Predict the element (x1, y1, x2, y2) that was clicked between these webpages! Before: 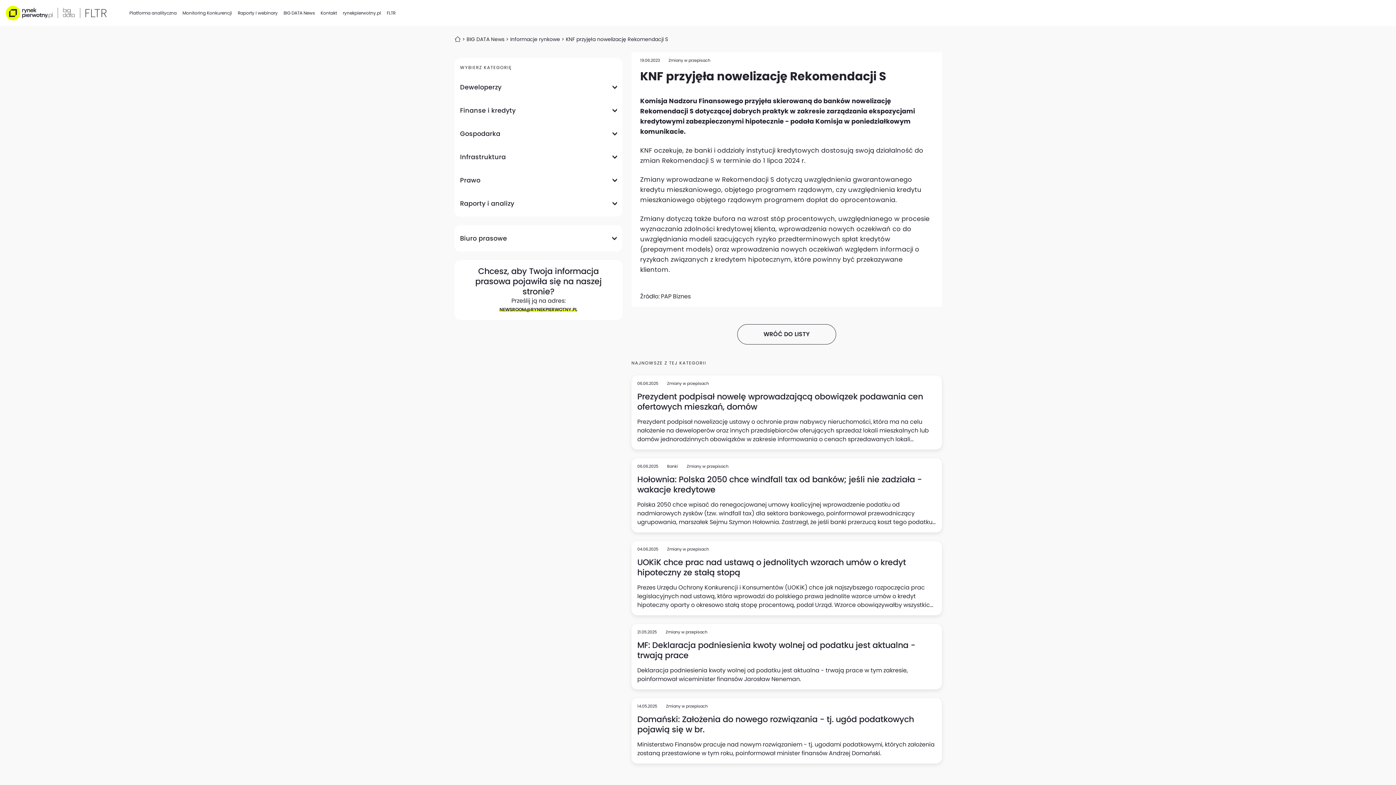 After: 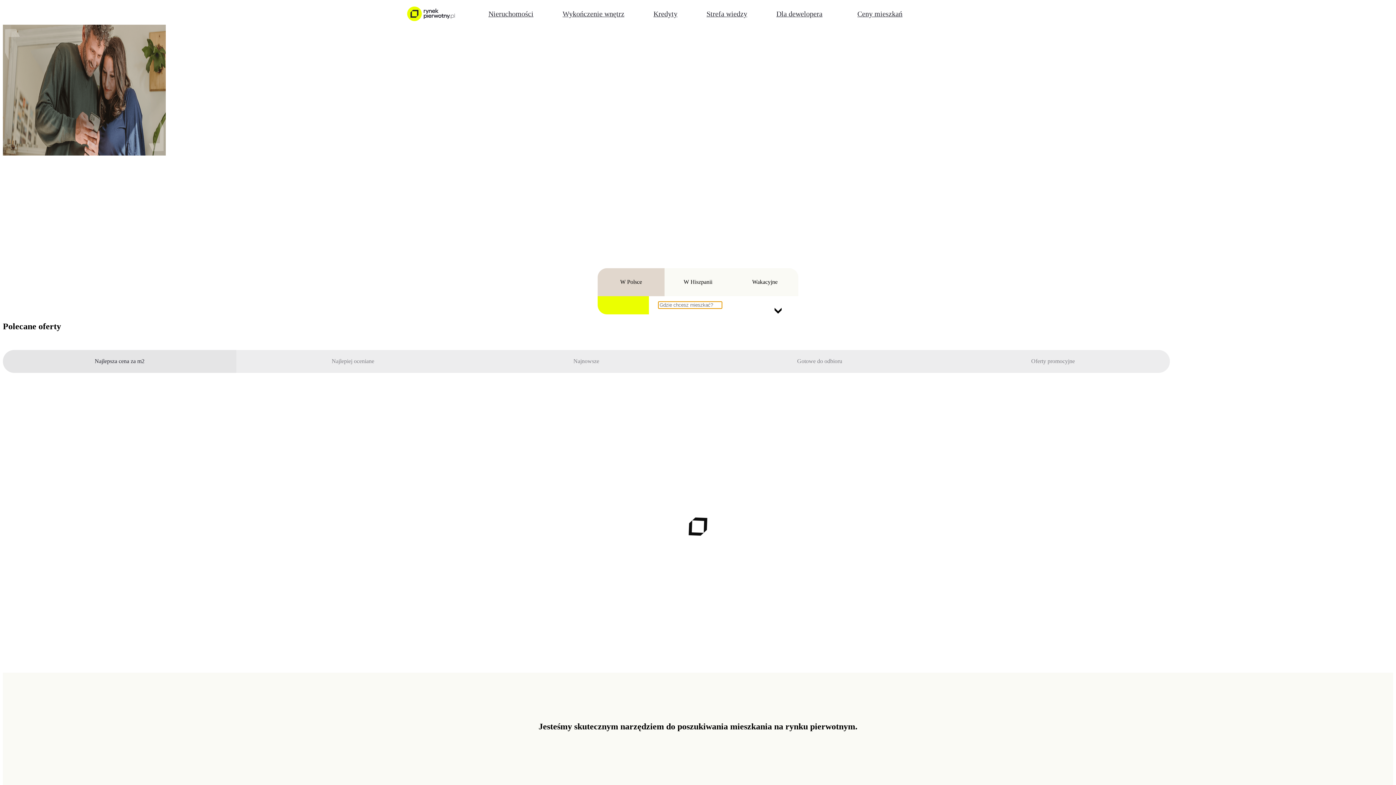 Action: label: Strona główna bbox: (455, 35, 459, 42)